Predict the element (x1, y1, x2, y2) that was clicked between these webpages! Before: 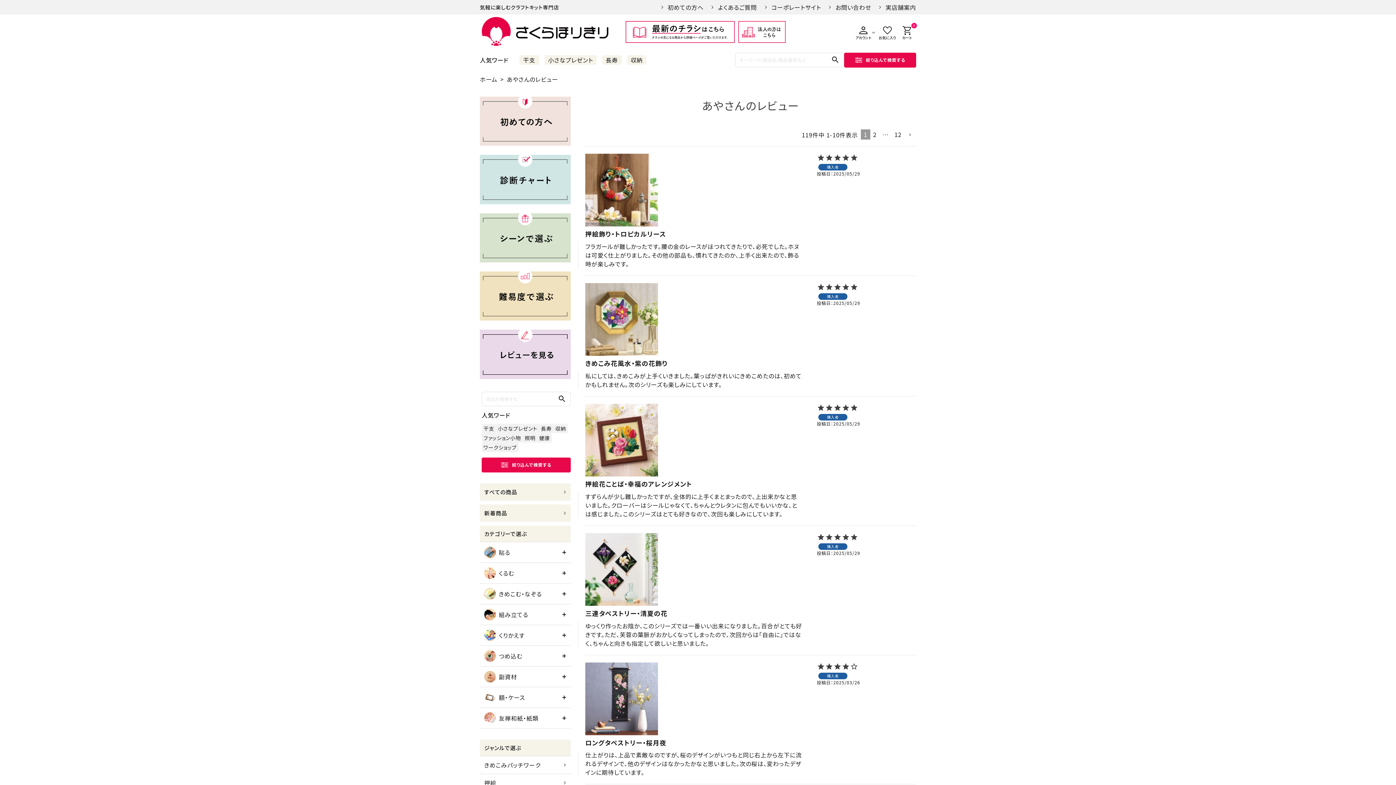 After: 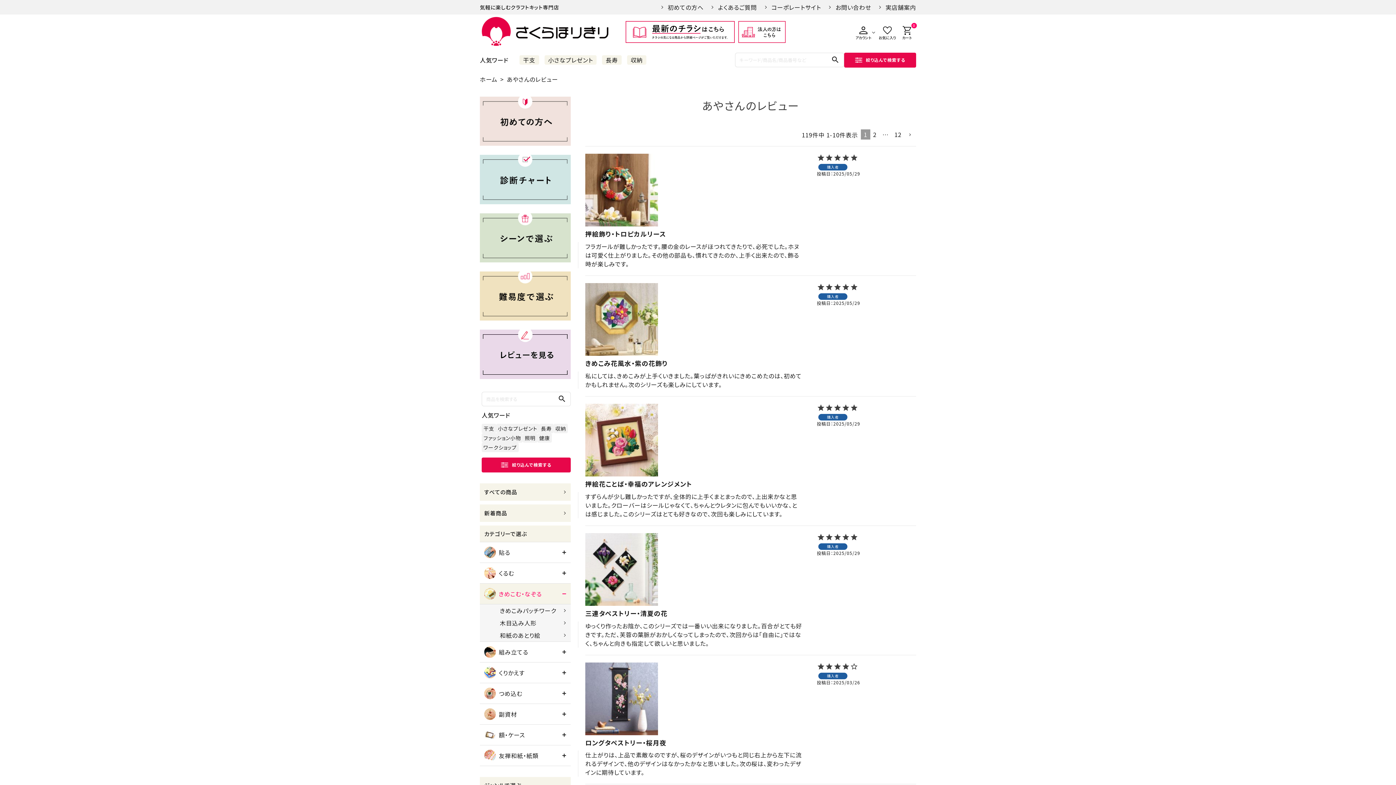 Action: label: きめこむ・なぞる bbox: (480, 583, 570, 604)